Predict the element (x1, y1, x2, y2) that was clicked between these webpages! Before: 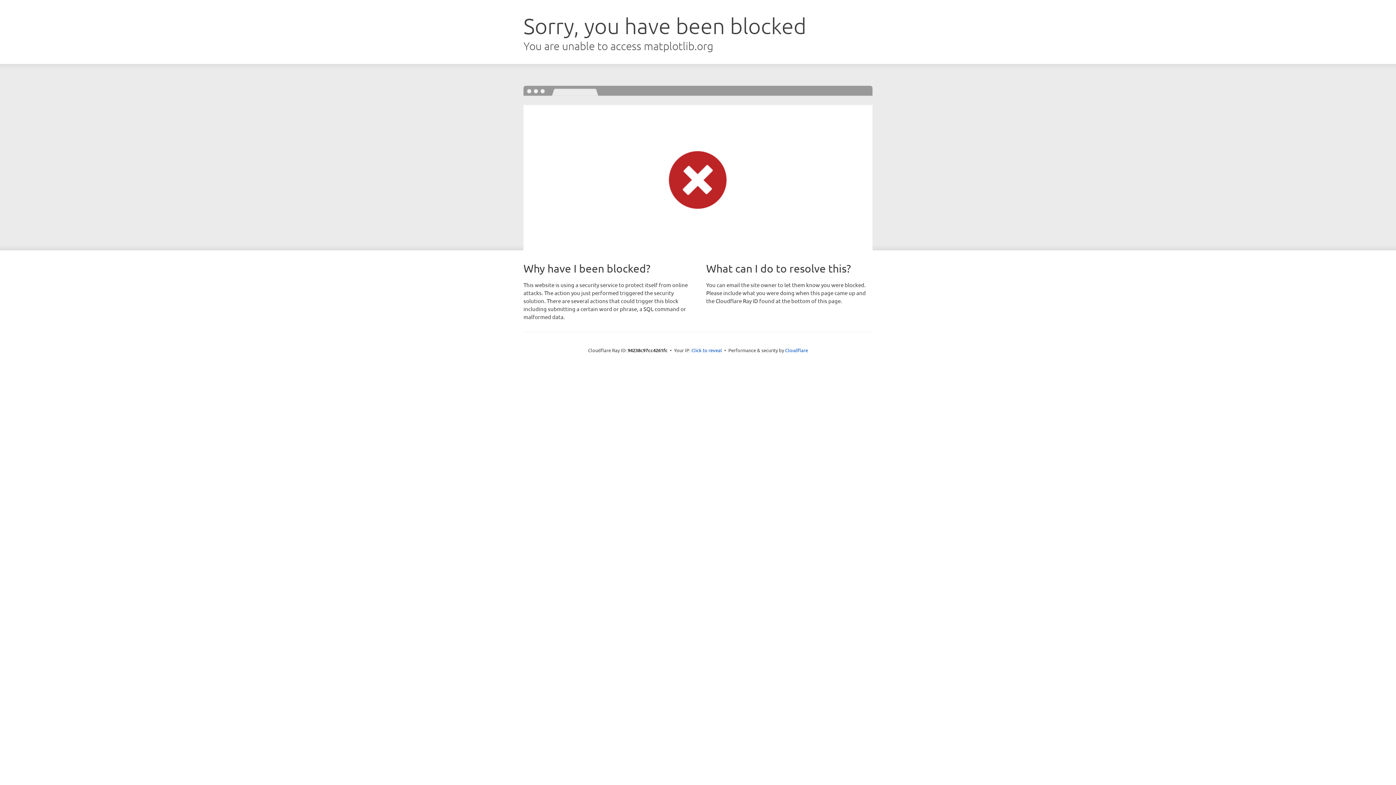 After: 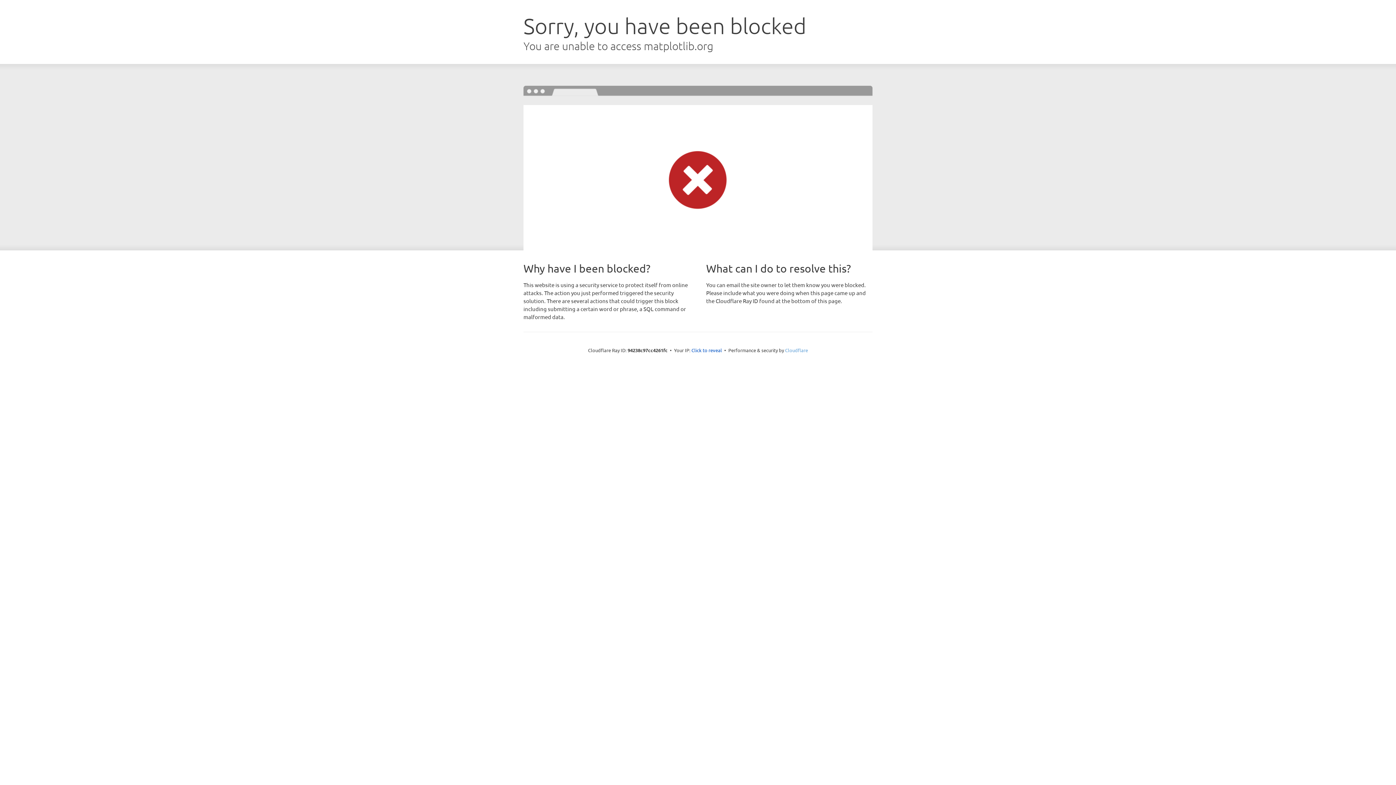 Action: label: Cloudflare bbox: (785, 347, 808, 353)